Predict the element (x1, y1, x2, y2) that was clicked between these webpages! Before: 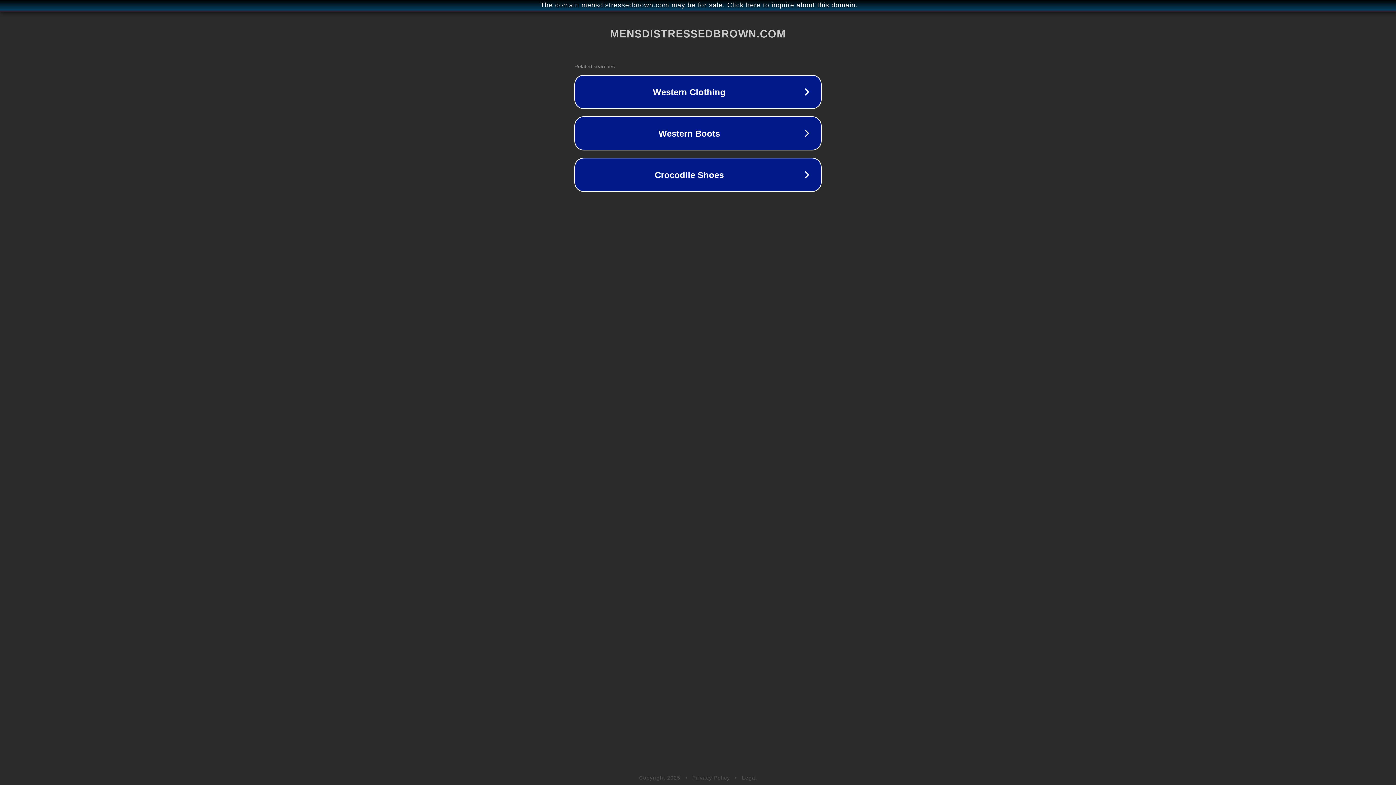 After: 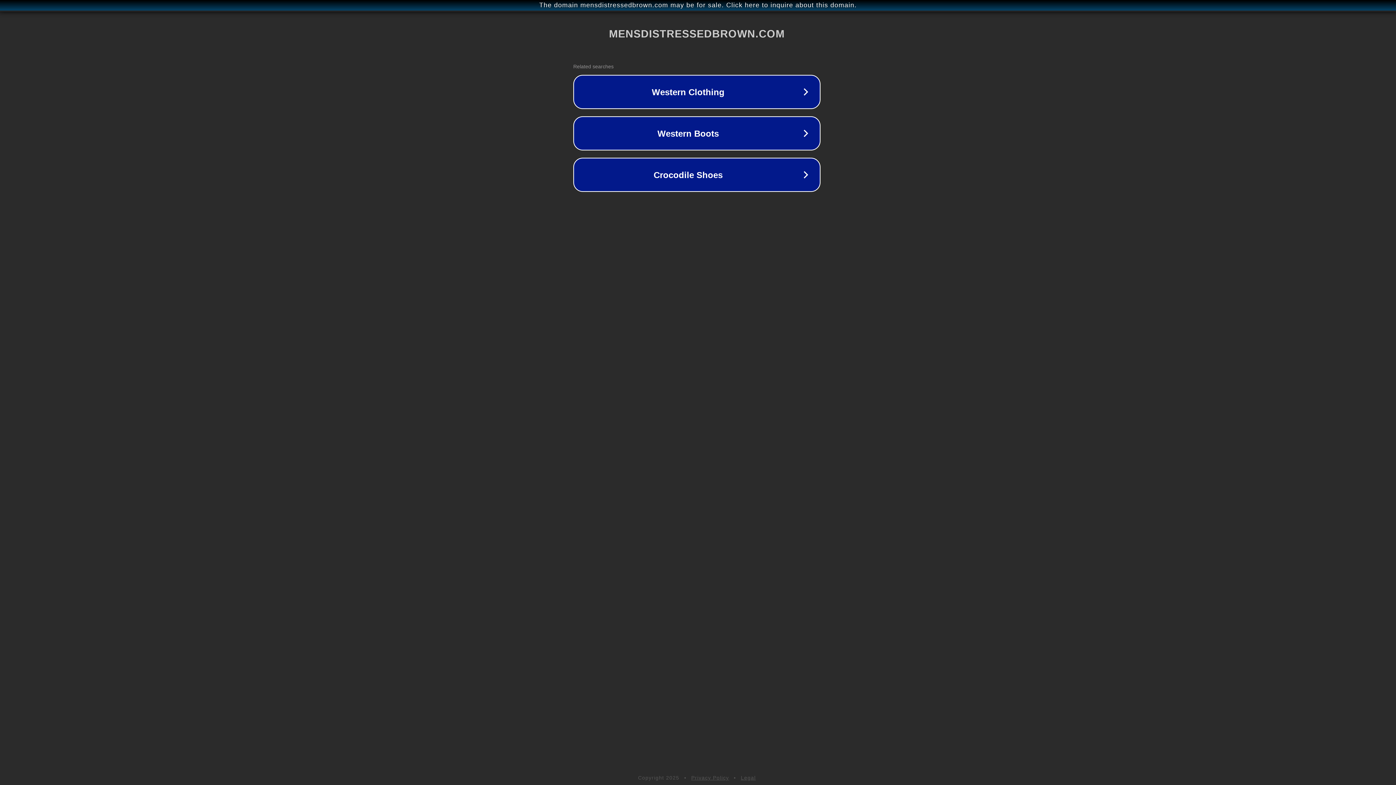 Action: label: The domain mensdistressedbrown.com may be for sale. Click here to inquire about this domain. bbox: (1, 1, 1397, 9)